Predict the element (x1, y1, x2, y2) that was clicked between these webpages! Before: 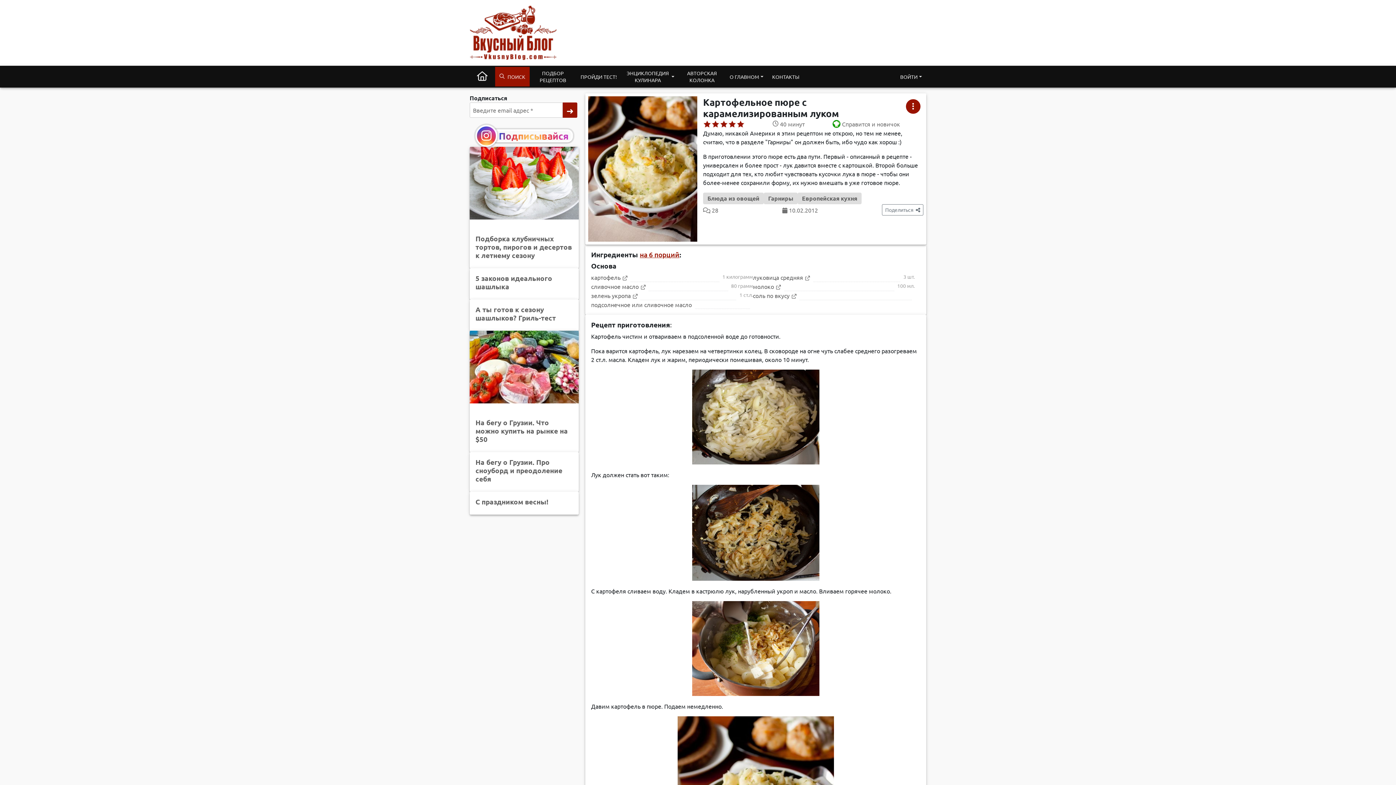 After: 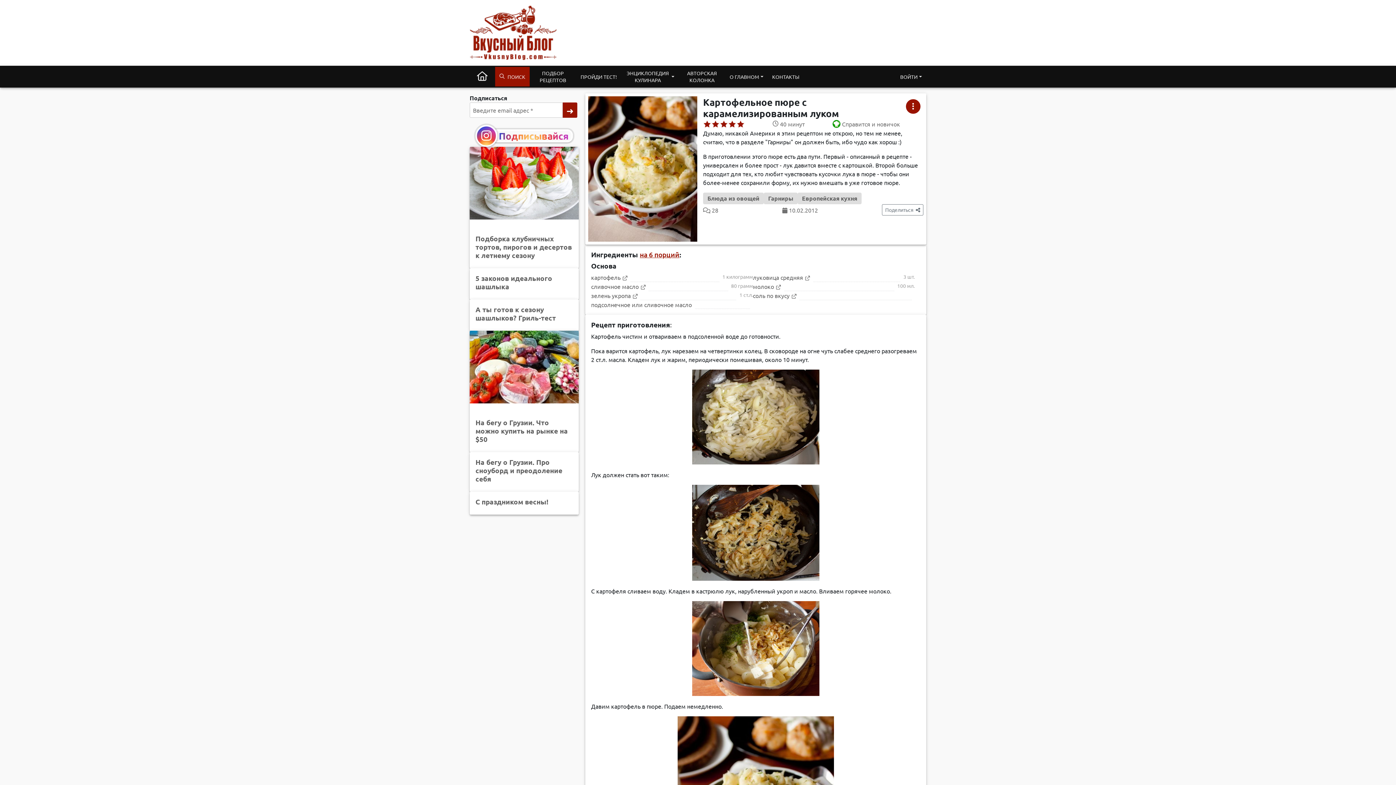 Action: bbox: (475, 125, 497, 146)